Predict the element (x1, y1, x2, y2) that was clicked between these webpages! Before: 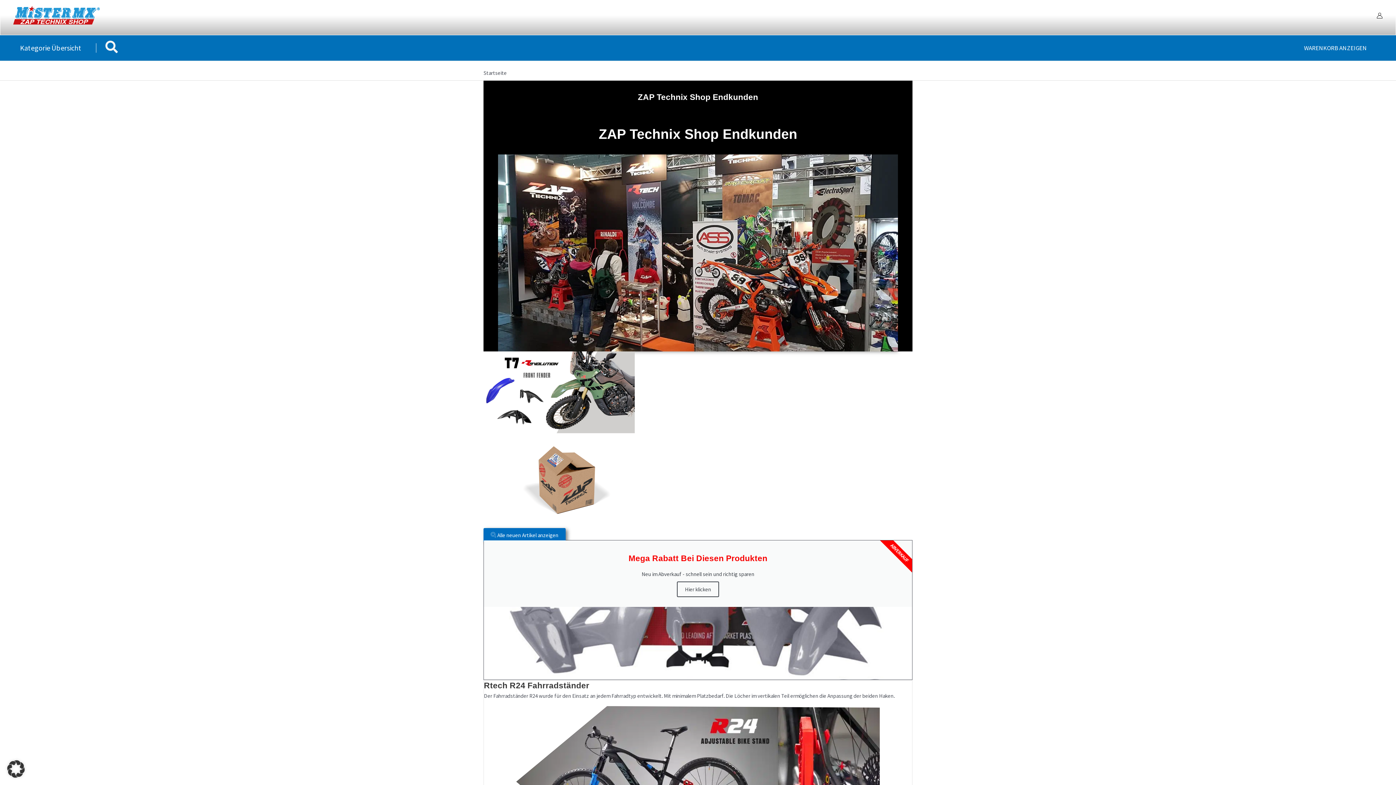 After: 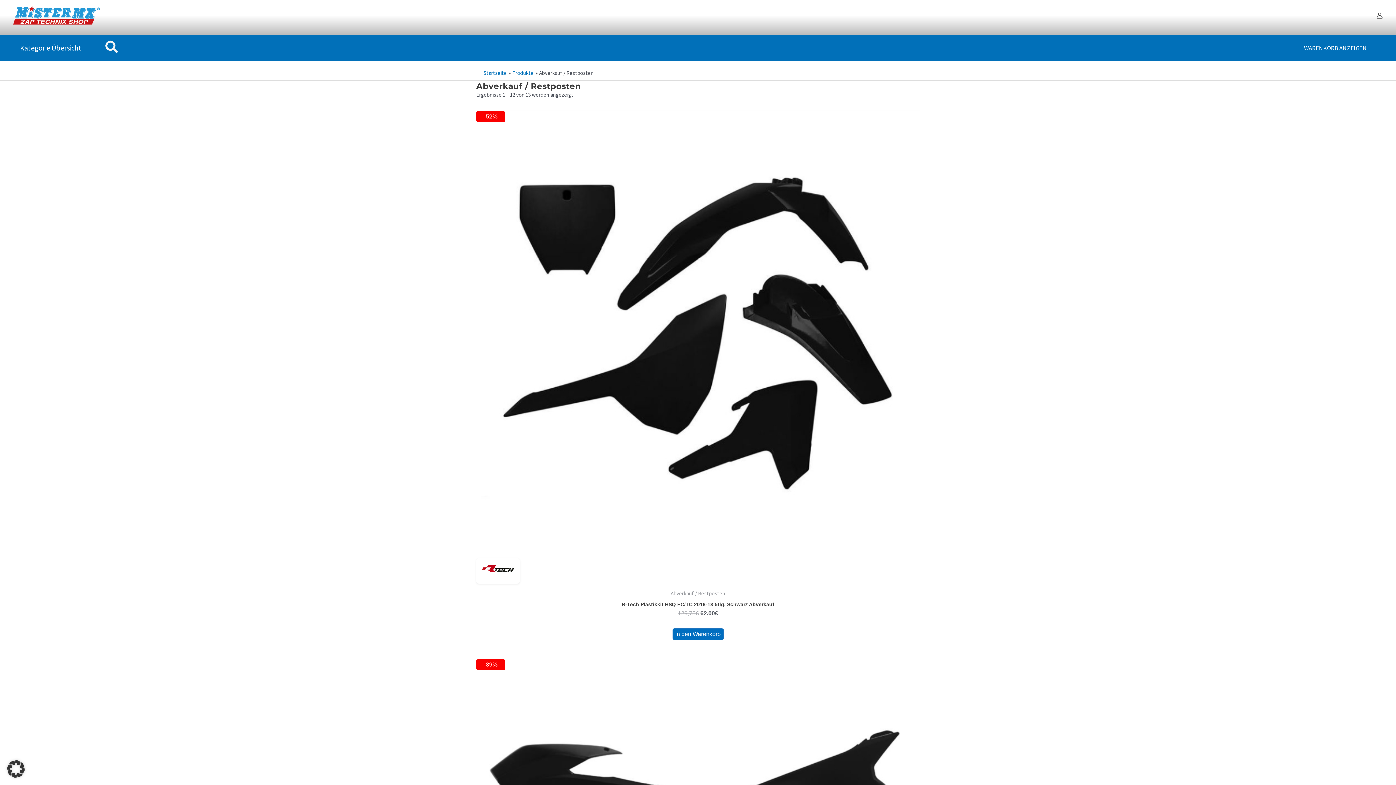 Action: label: Hier klicken bbox: (677, 581, 719, 597)